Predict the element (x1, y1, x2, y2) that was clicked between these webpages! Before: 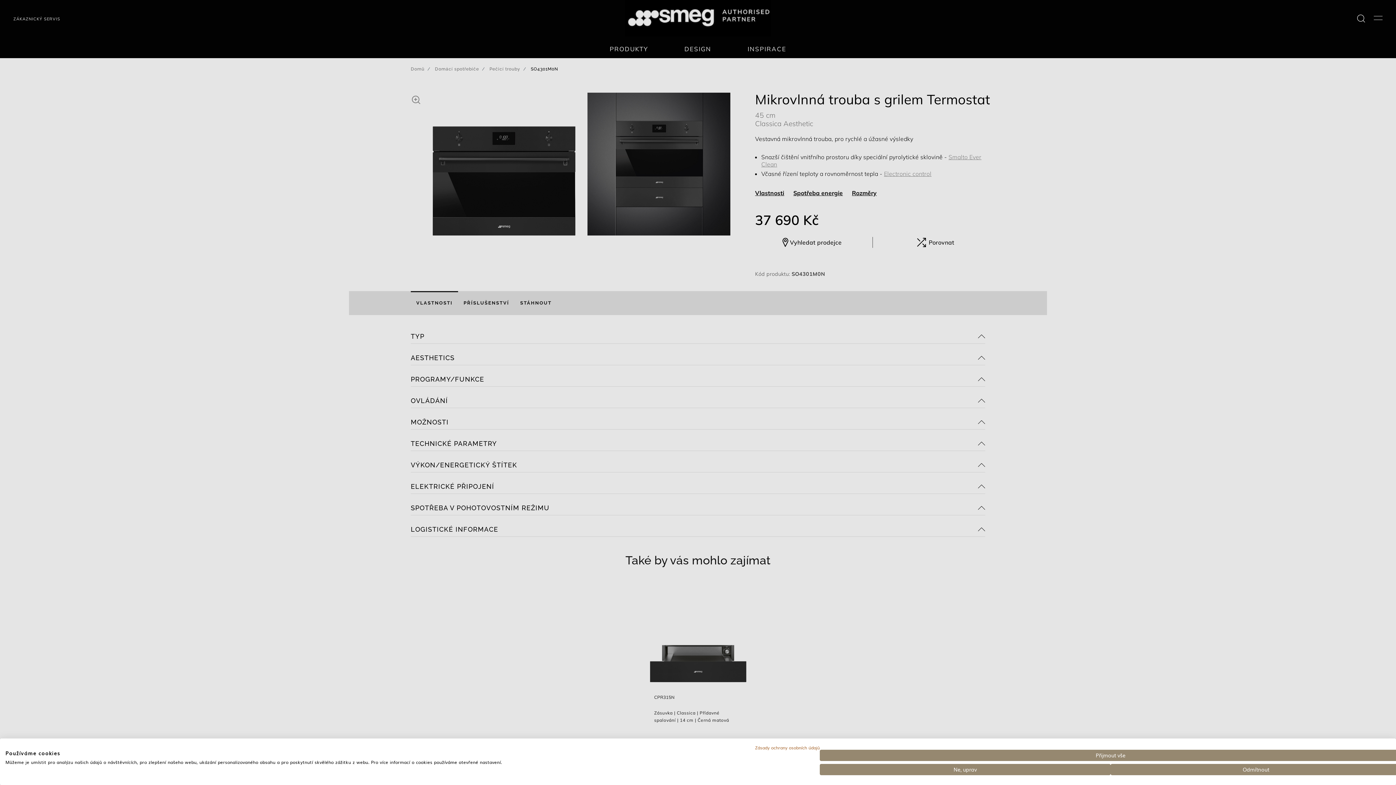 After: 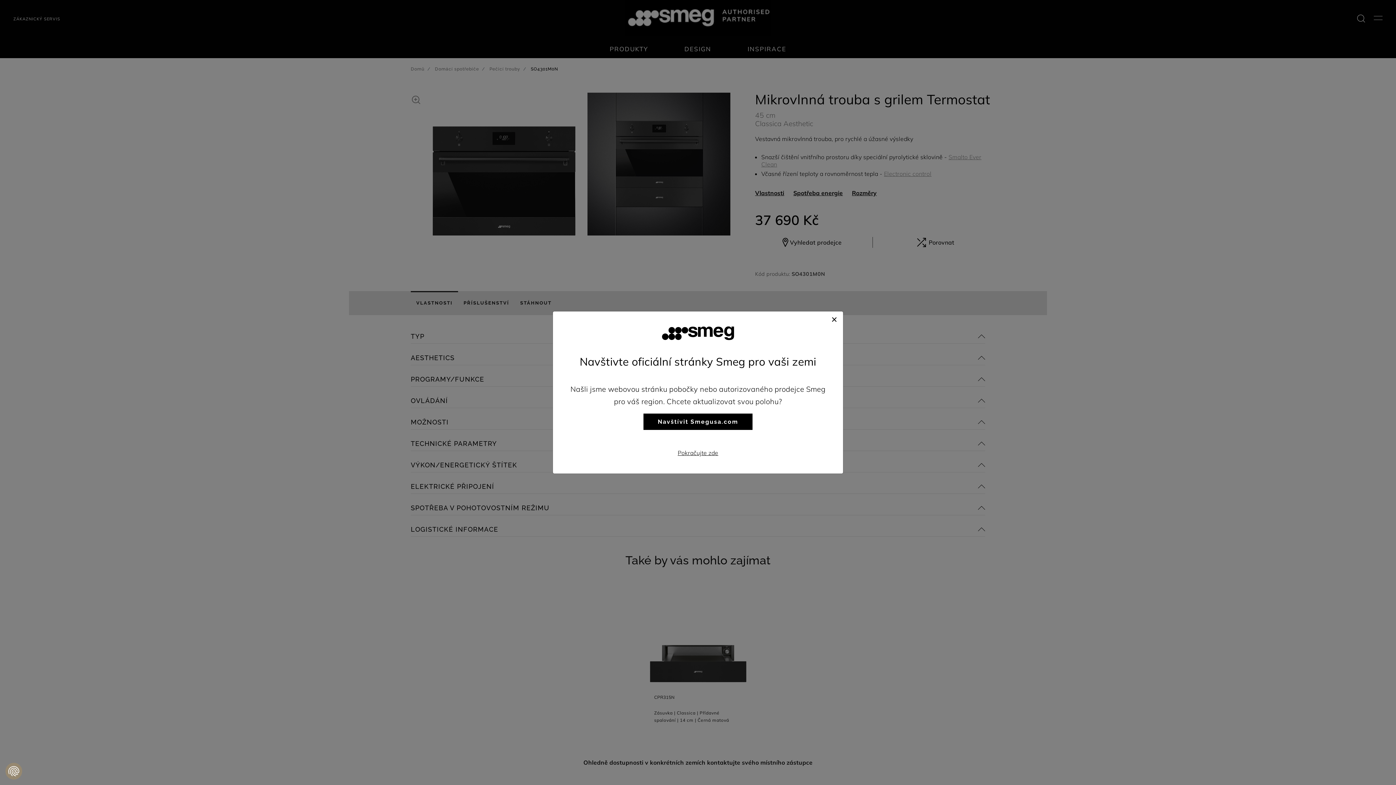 Action: bbox: (1110, 764, 1401, 775) label: Odmítnout všechny cookies